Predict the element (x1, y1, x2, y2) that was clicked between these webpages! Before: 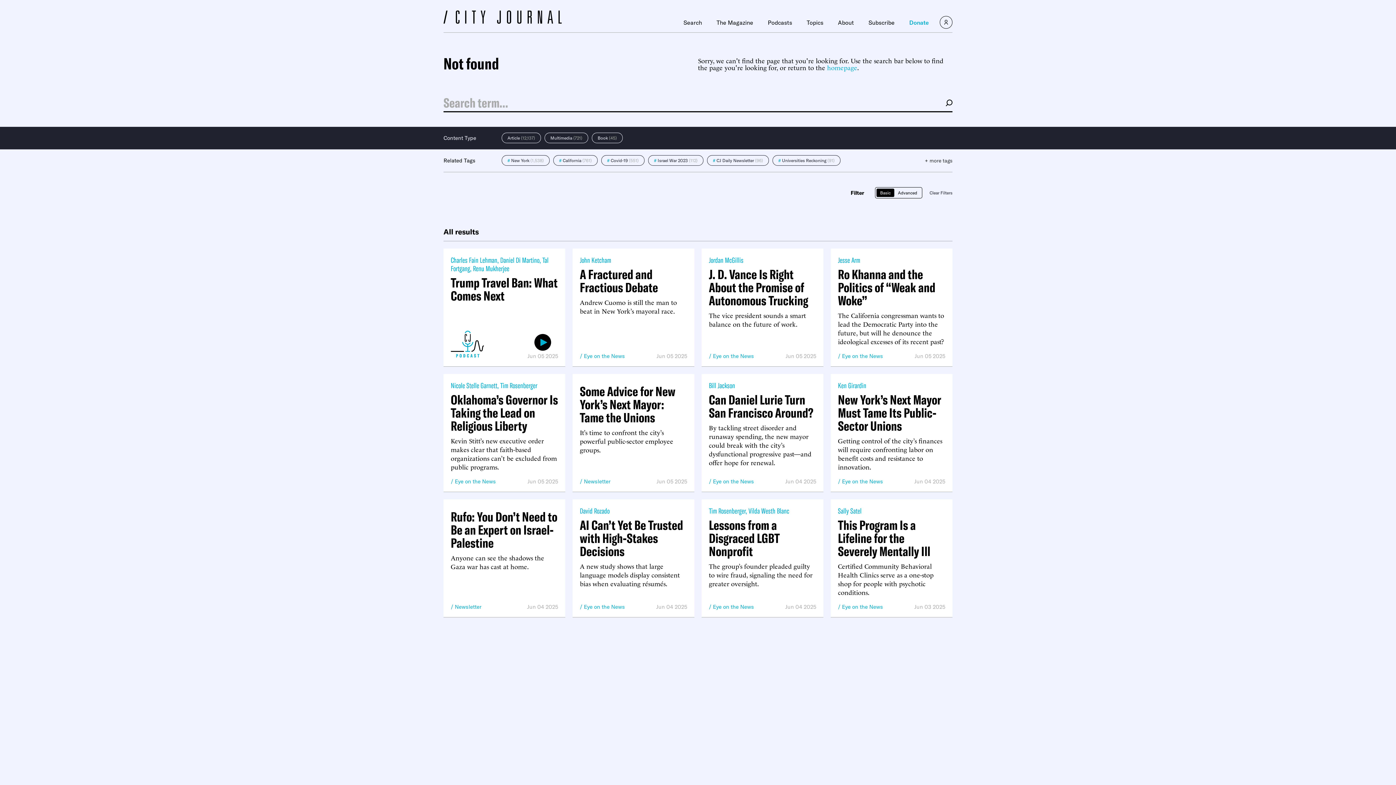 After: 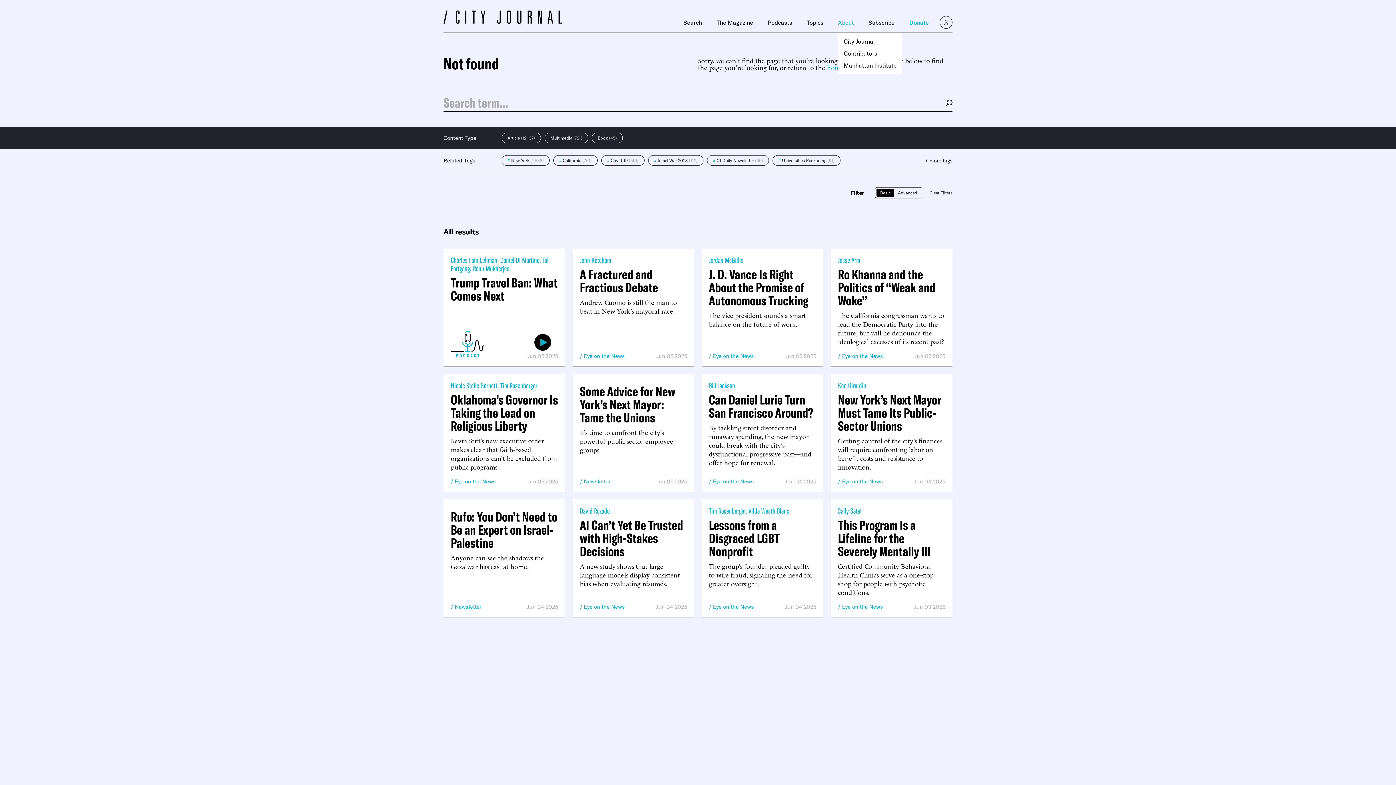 Action: bbox: (838, 19, 854, 25) label: About